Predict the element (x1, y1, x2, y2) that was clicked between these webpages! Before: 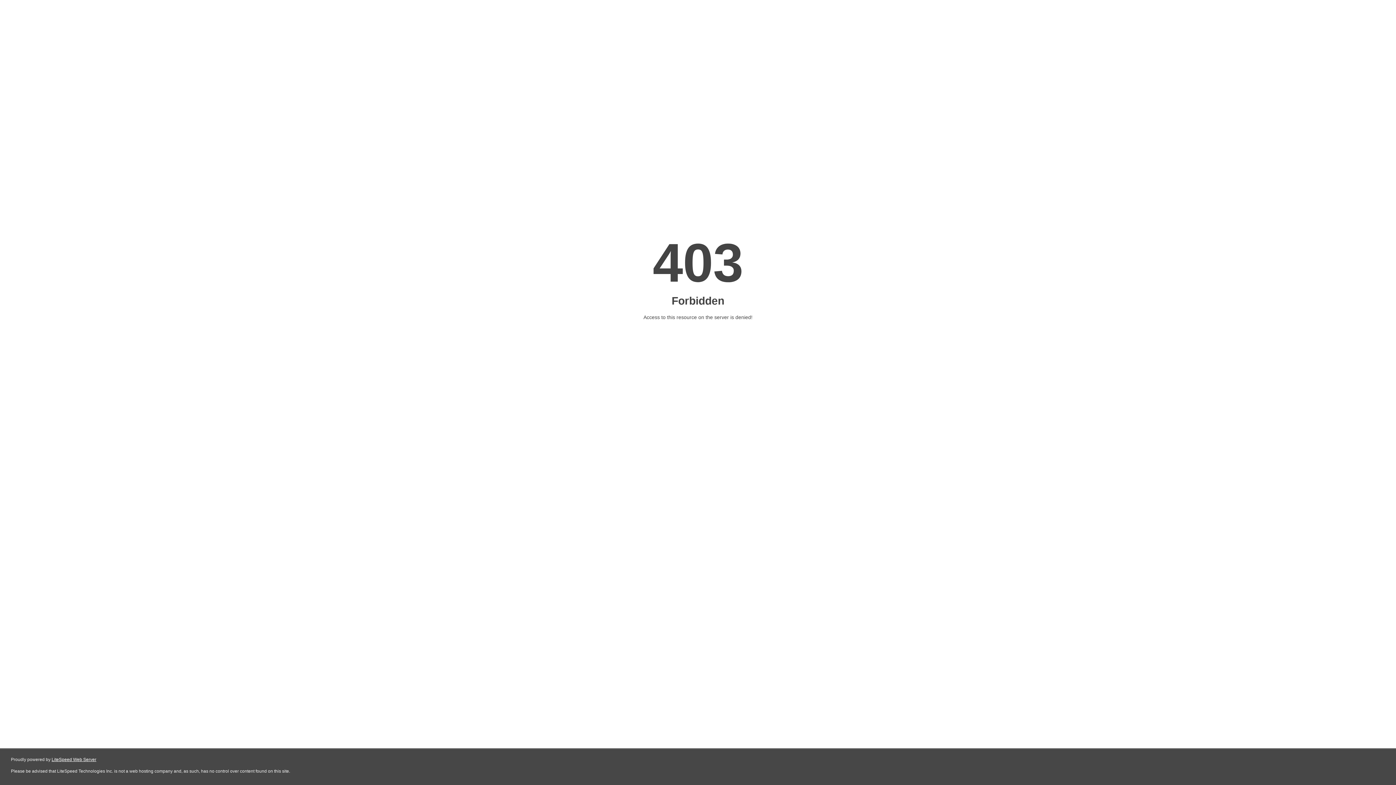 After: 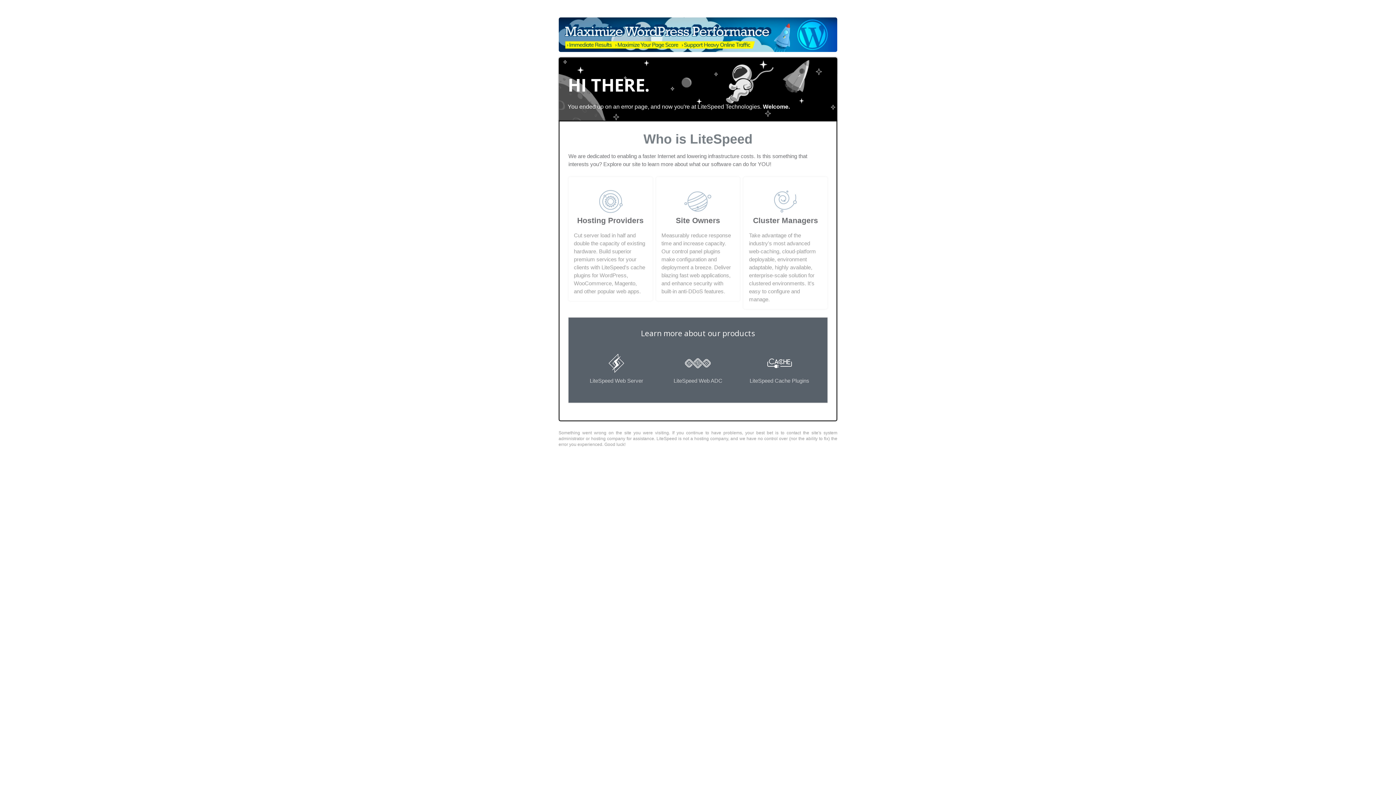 Action: label: LiteSpeed Web Server bbox: (51, 757, 96, 762)